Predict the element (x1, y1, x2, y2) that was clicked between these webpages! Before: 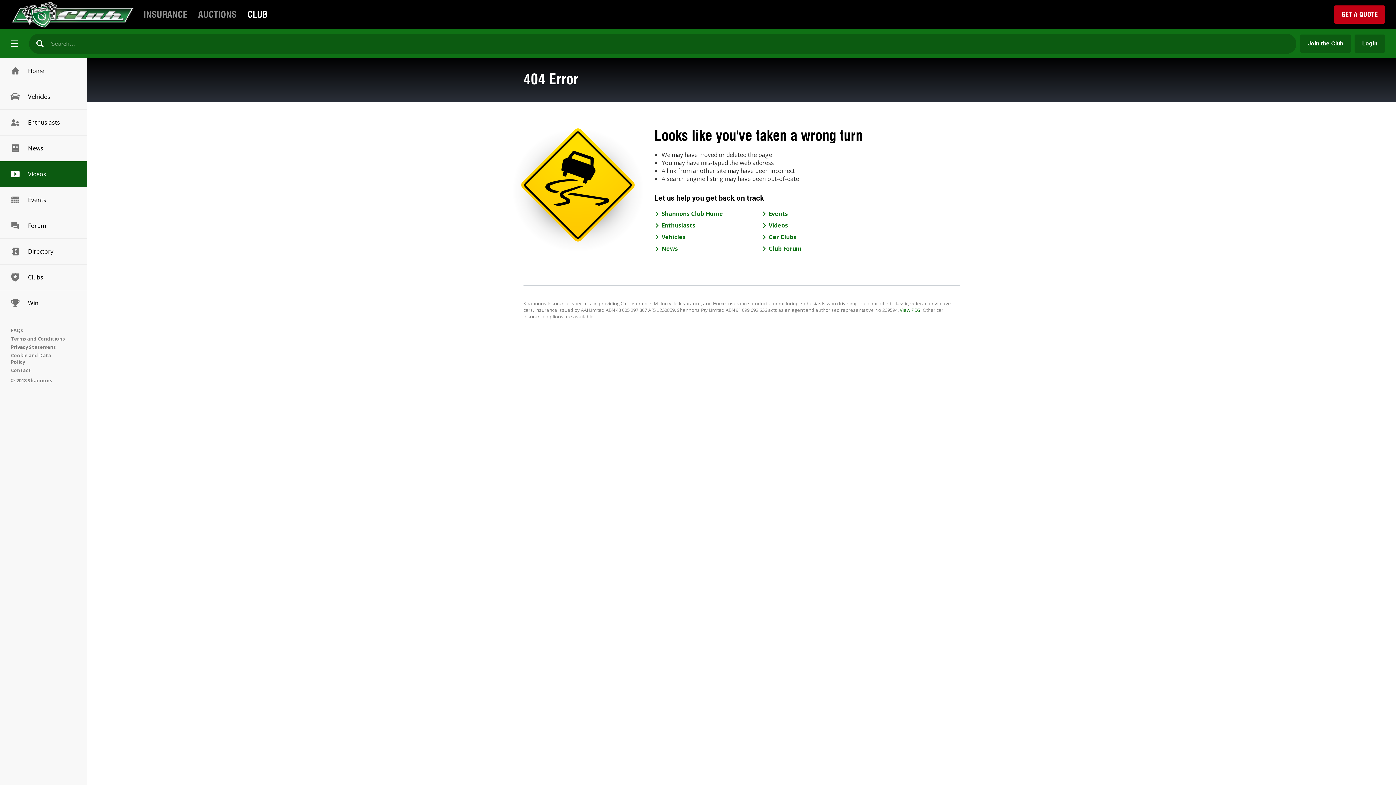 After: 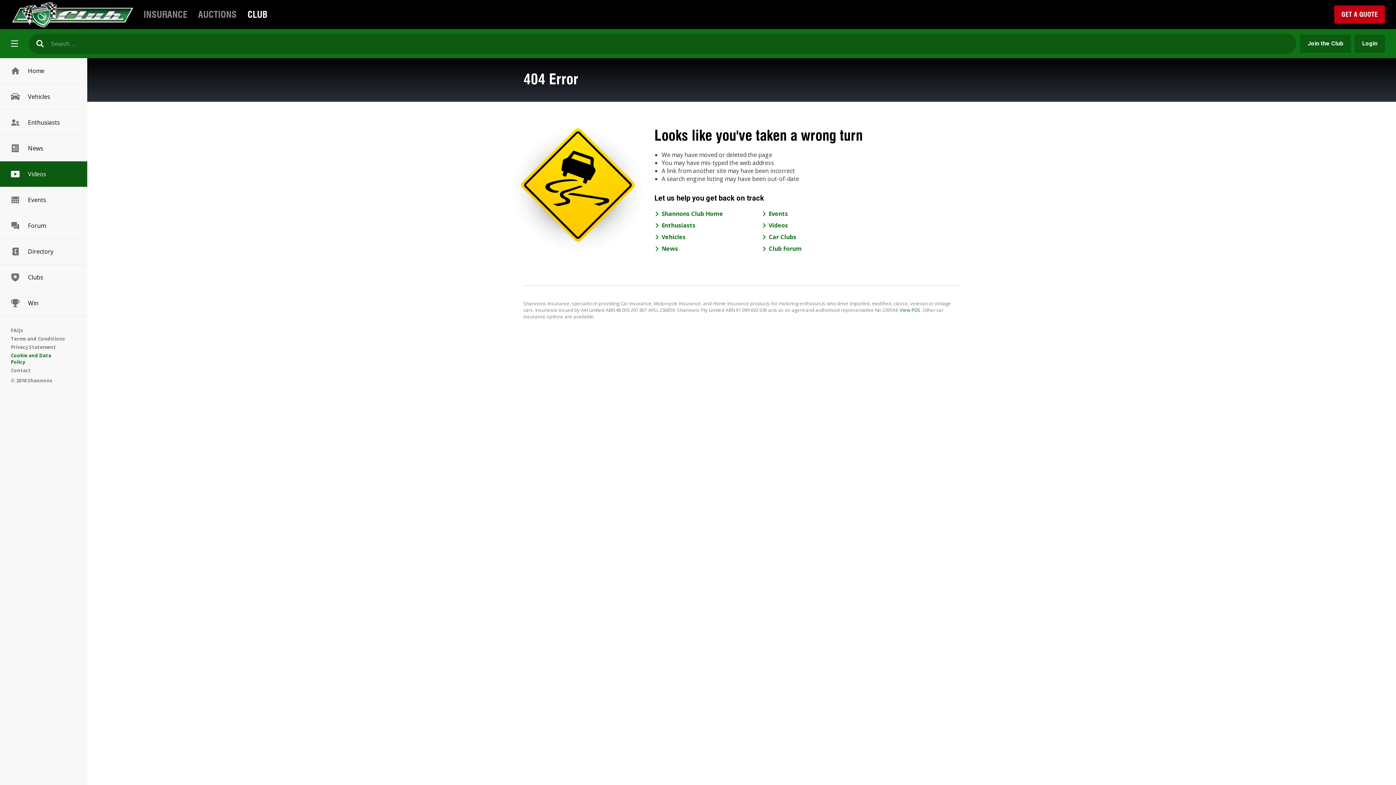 Action: label: Cookie and Data Policy bbox: (10, 352, 76, 365)